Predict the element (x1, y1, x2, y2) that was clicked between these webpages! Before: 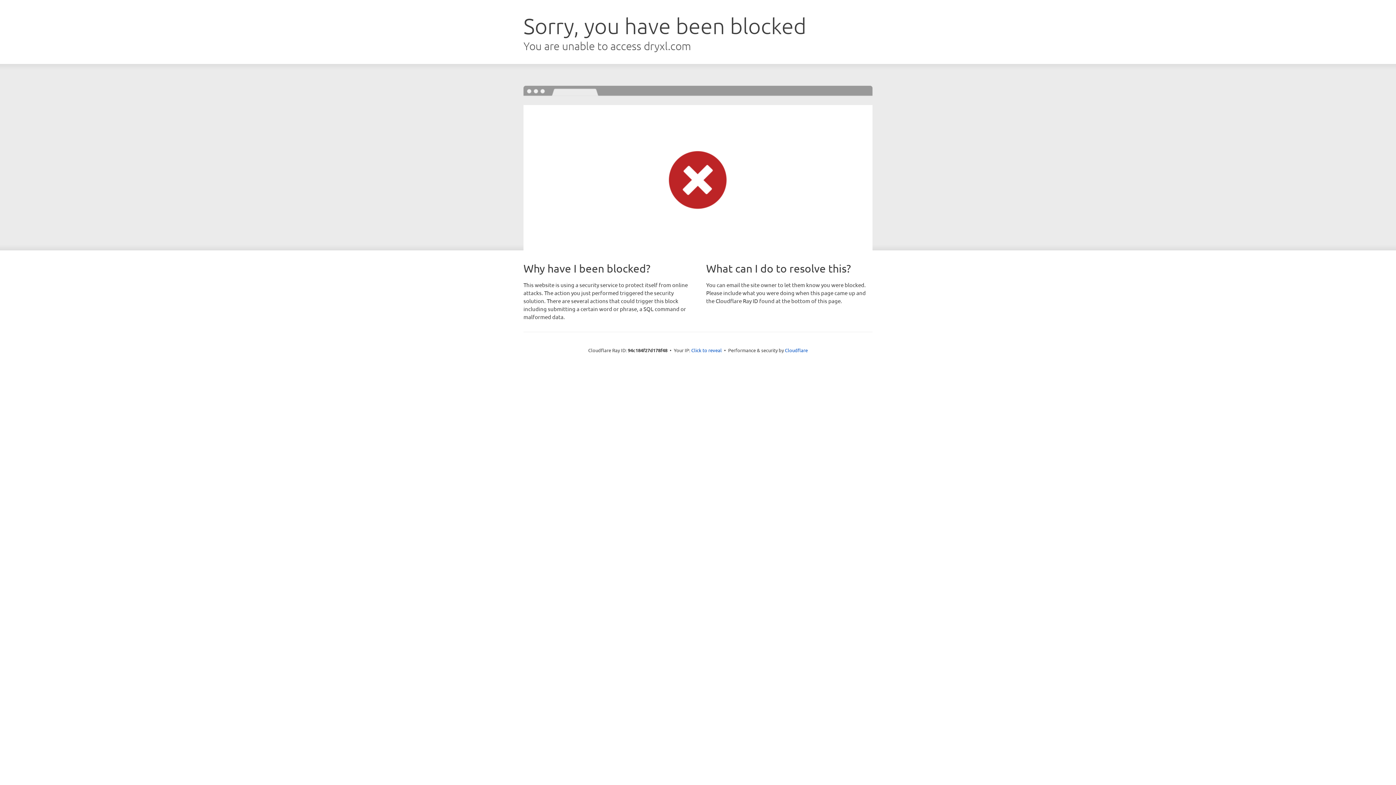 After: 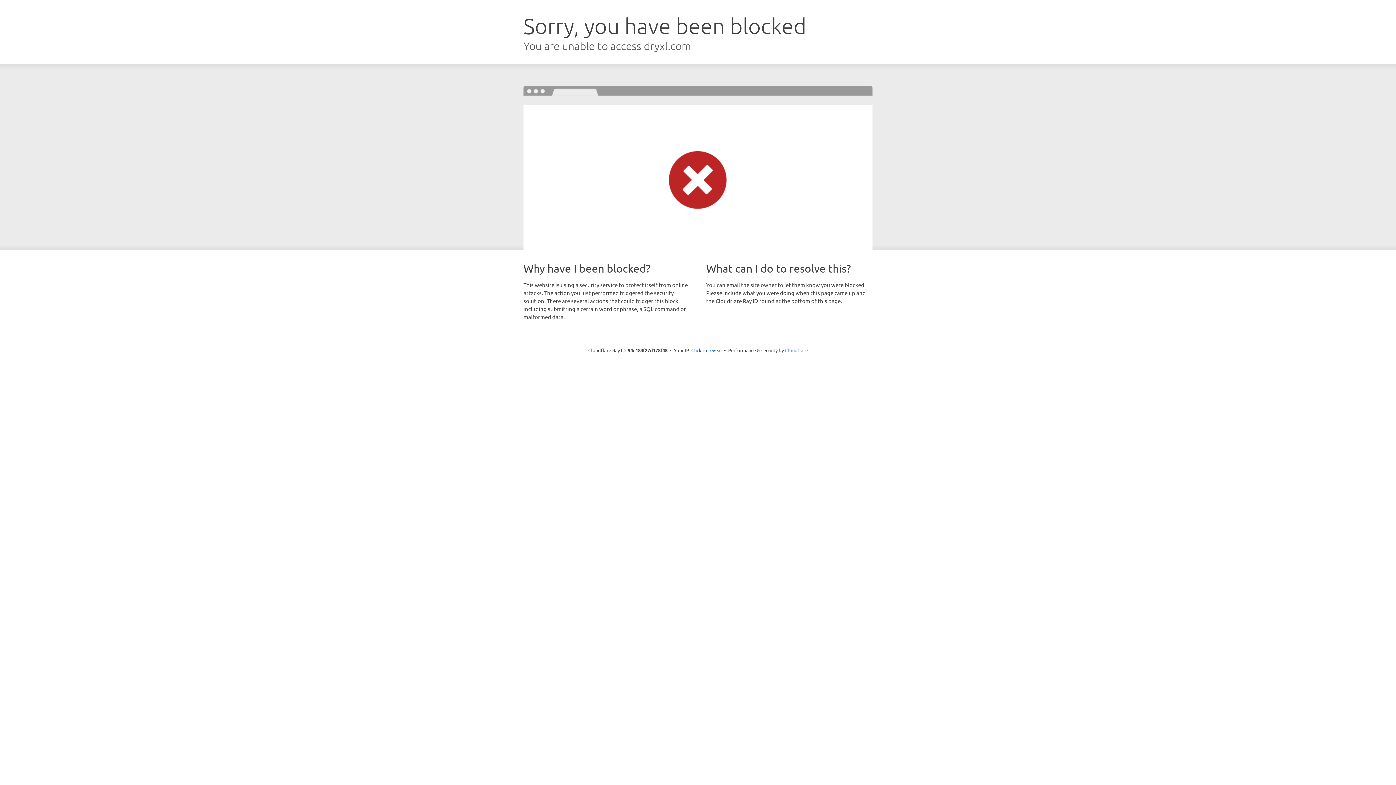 Action: label: Cloudflare bbox: (785, 347, 808, 353)